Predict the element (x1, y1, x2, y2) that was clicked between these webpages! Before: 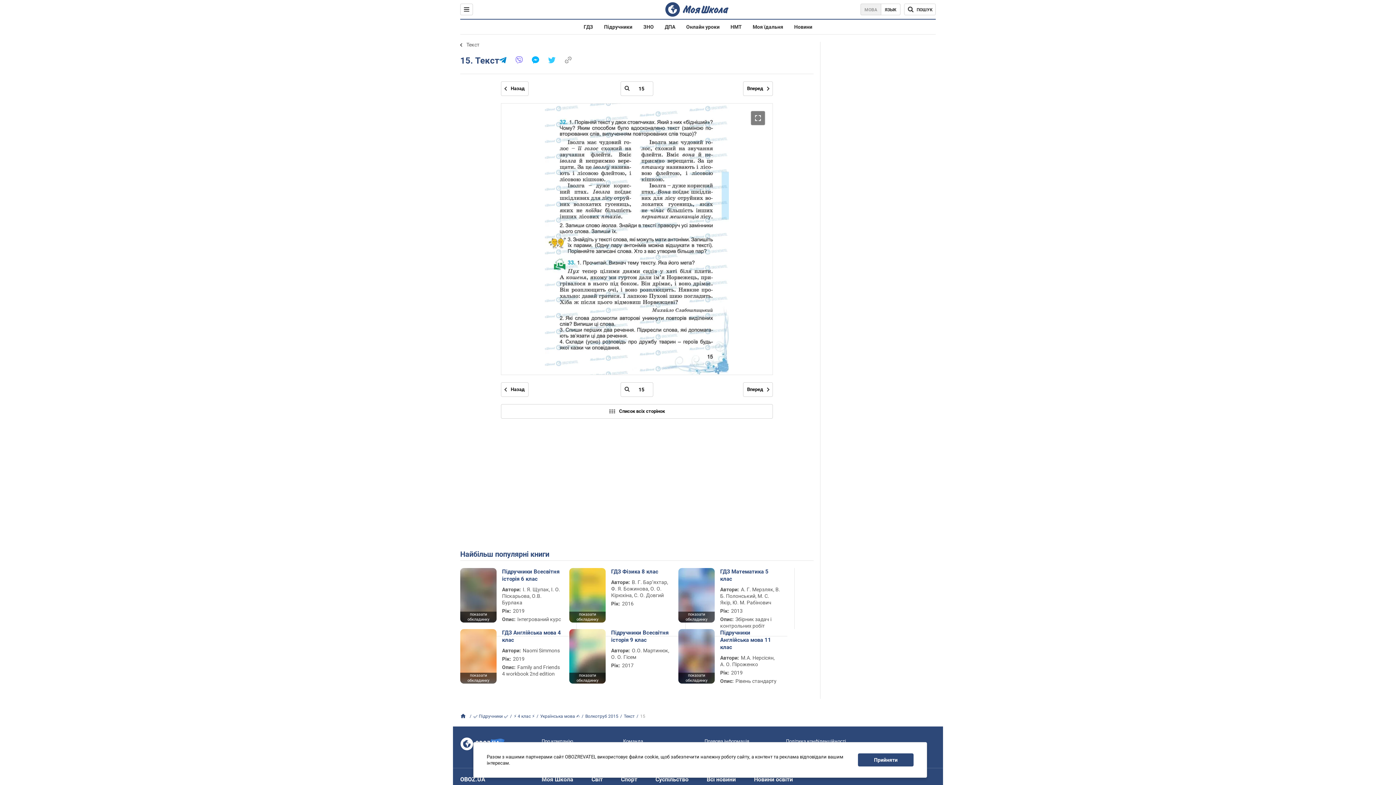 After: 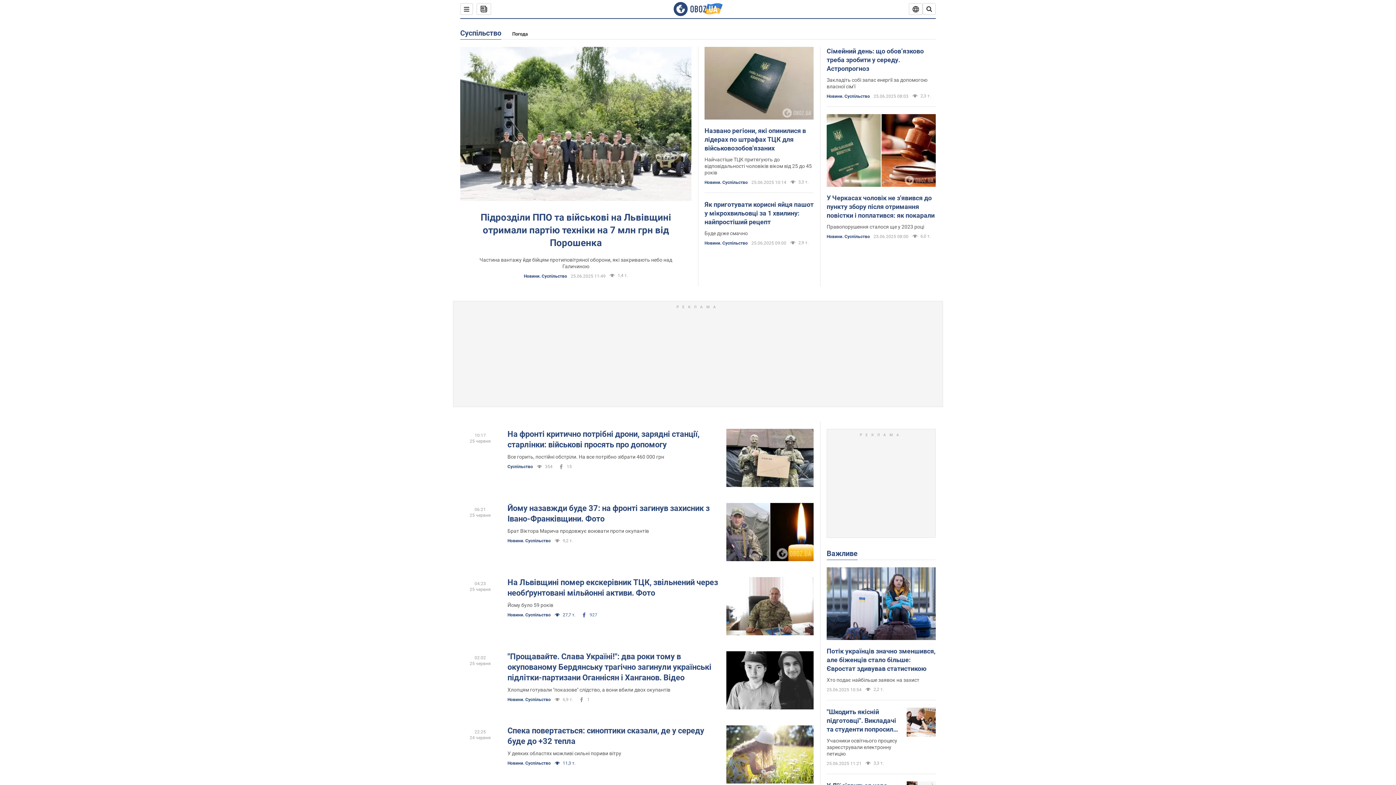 Action: bbox: (655, 776, 688, 783) label: Суспільство